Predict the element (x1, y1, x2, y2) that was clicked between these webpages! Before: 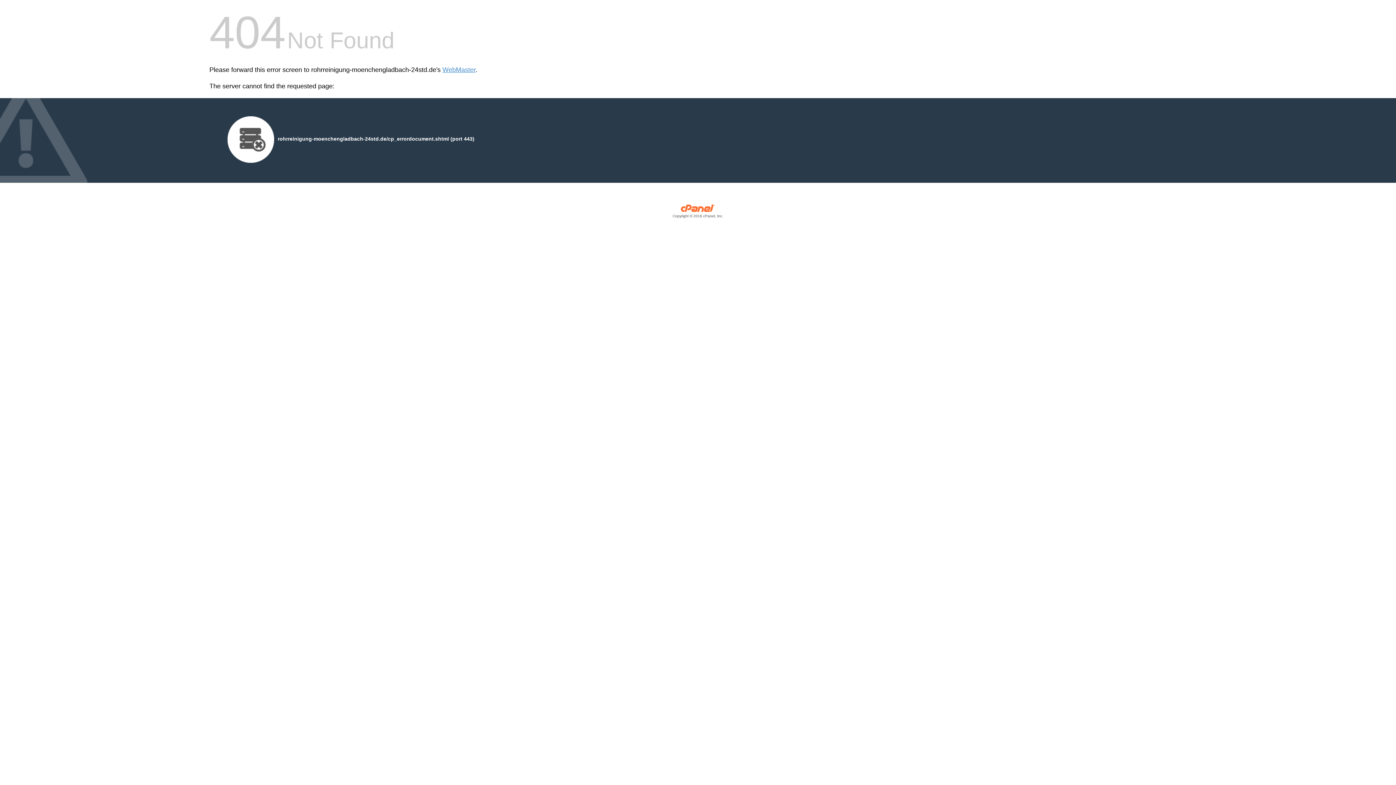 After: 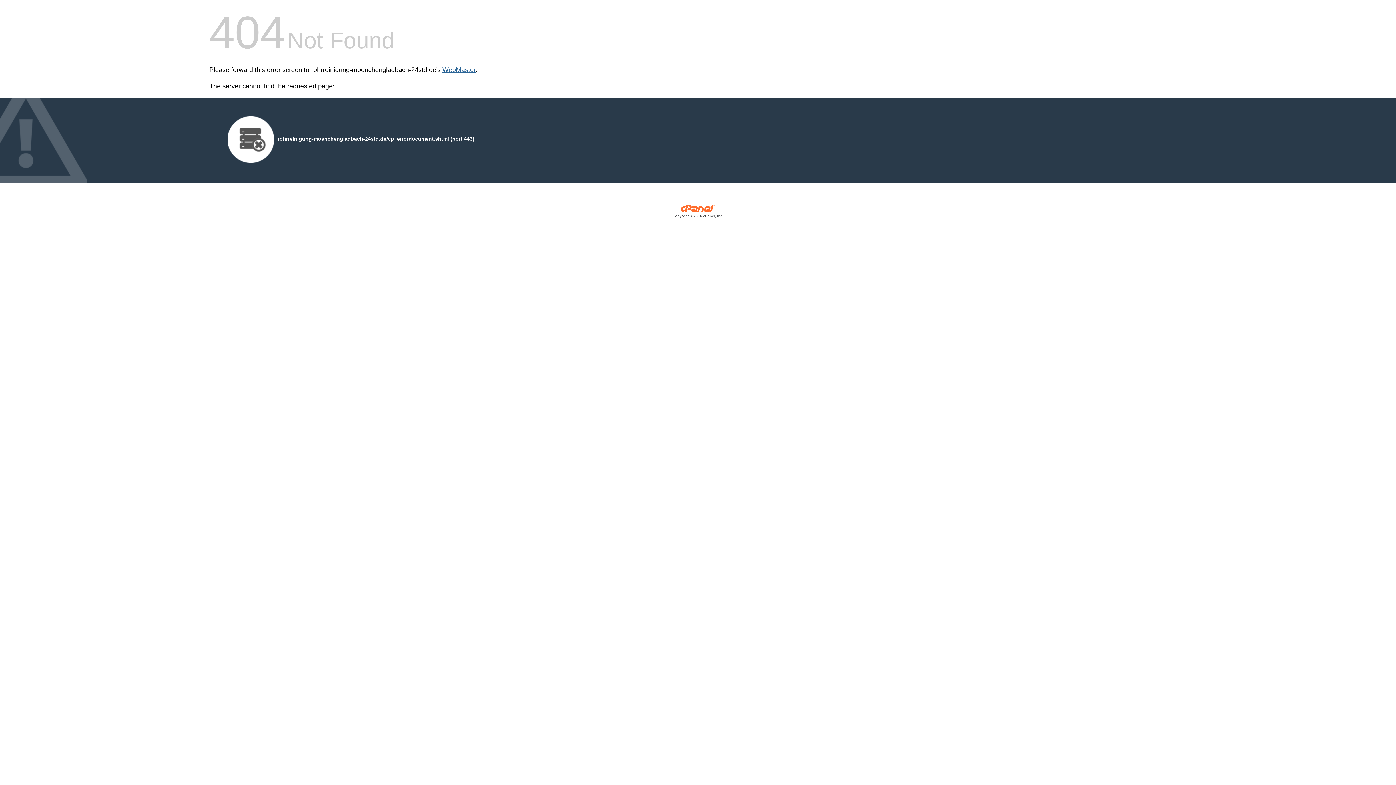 Action: bbox: (442, 66, 475, 73) label: WebMaster